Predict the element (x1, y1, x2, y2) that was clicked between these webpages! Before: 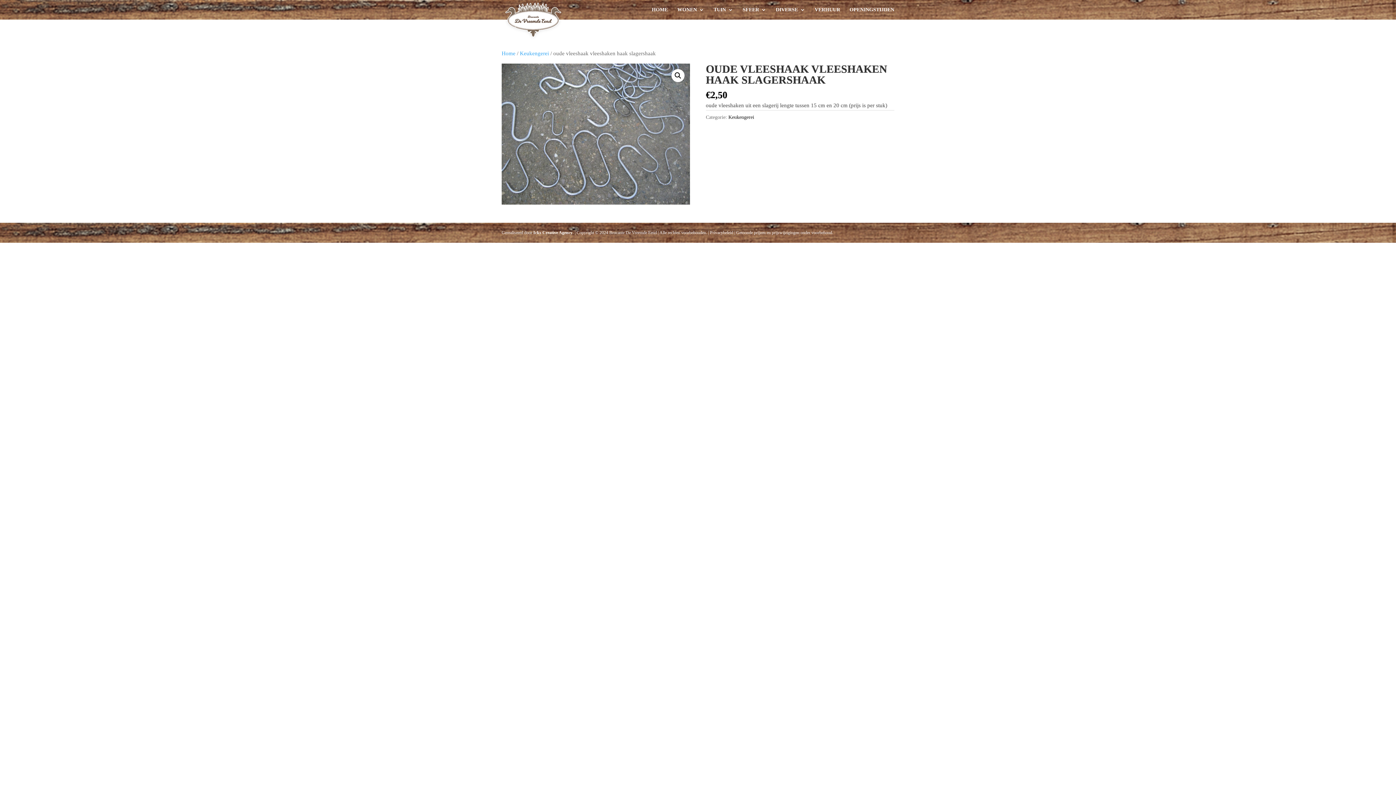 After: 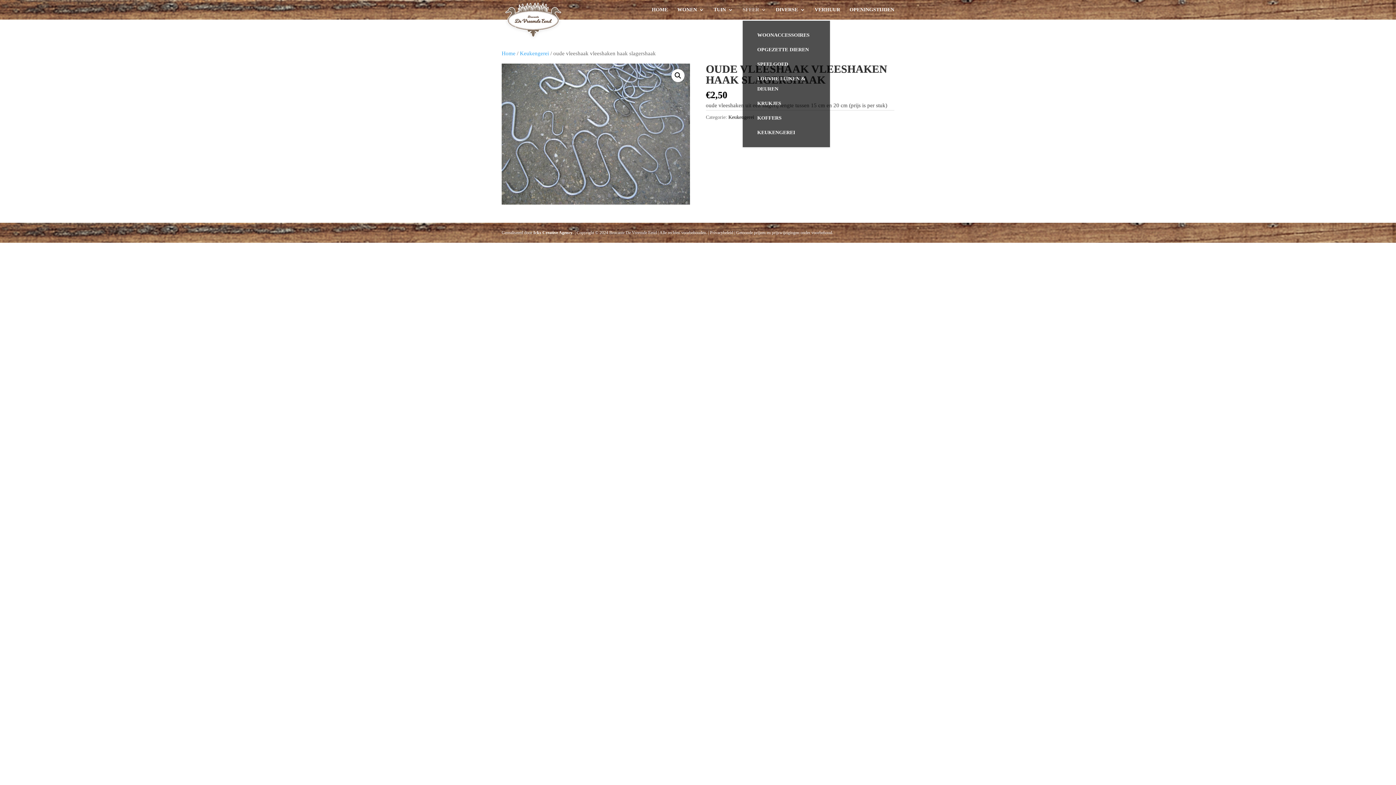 Action: bbox: (742, 7, 766, 19) label: SFEER